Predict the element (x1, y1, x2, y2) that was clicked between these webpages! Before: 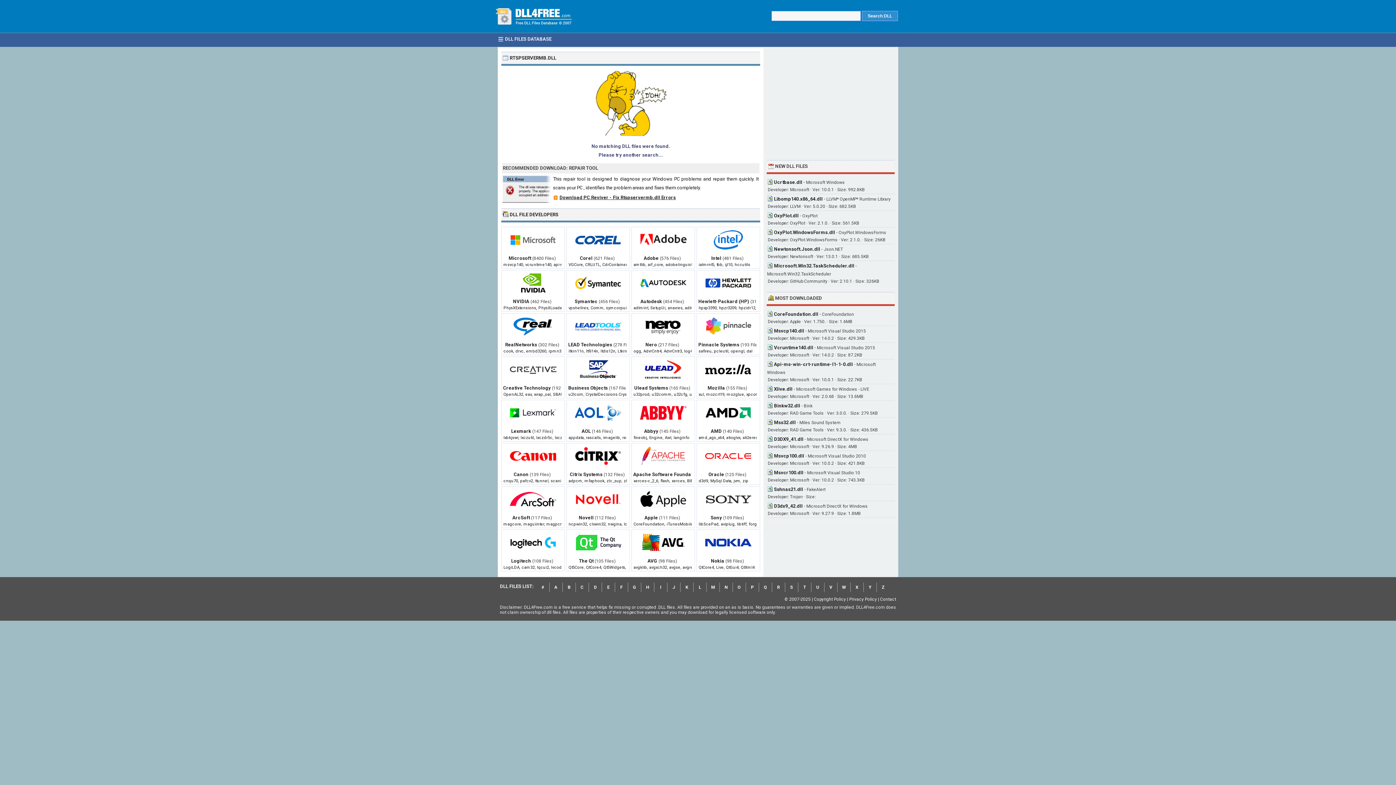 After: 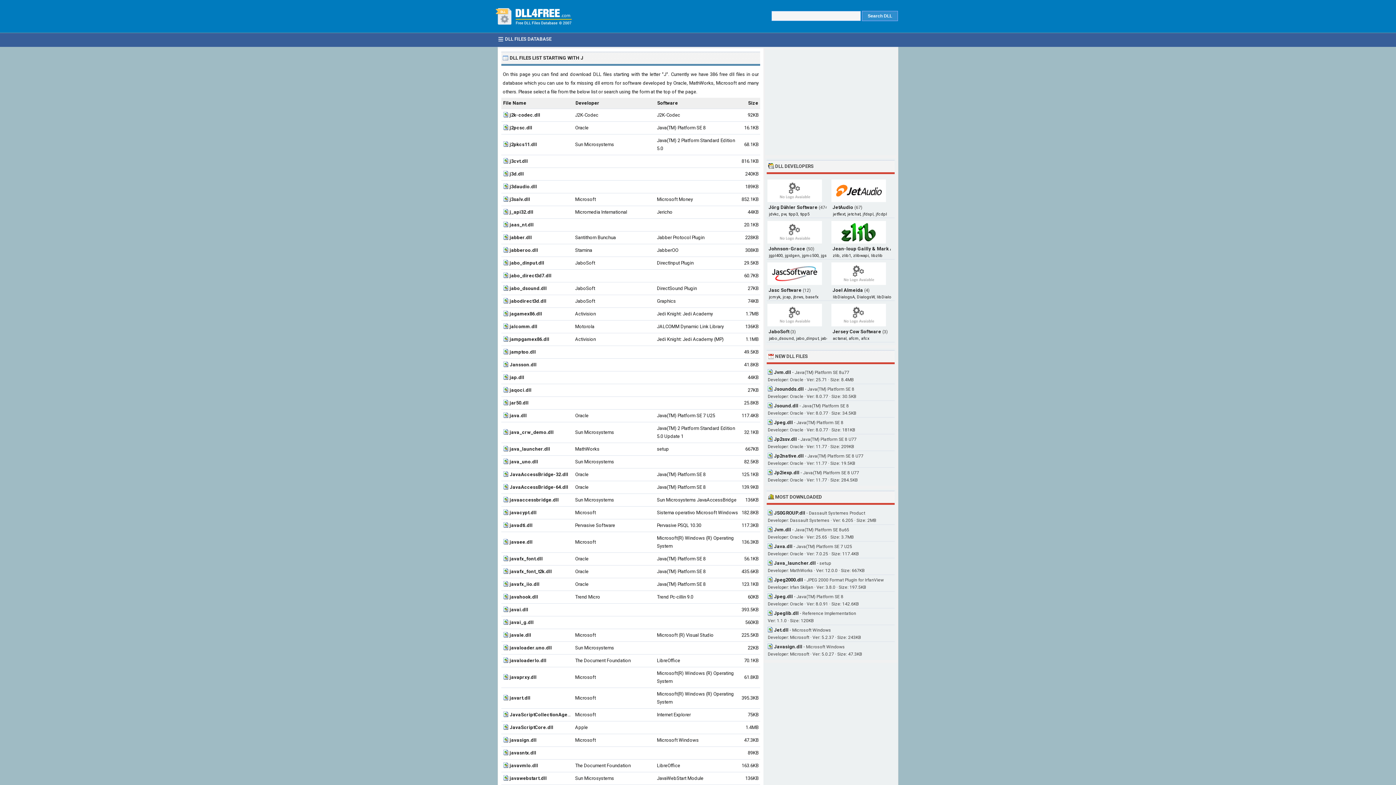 Action: label: J bbox: (667, 582, 680, 592)